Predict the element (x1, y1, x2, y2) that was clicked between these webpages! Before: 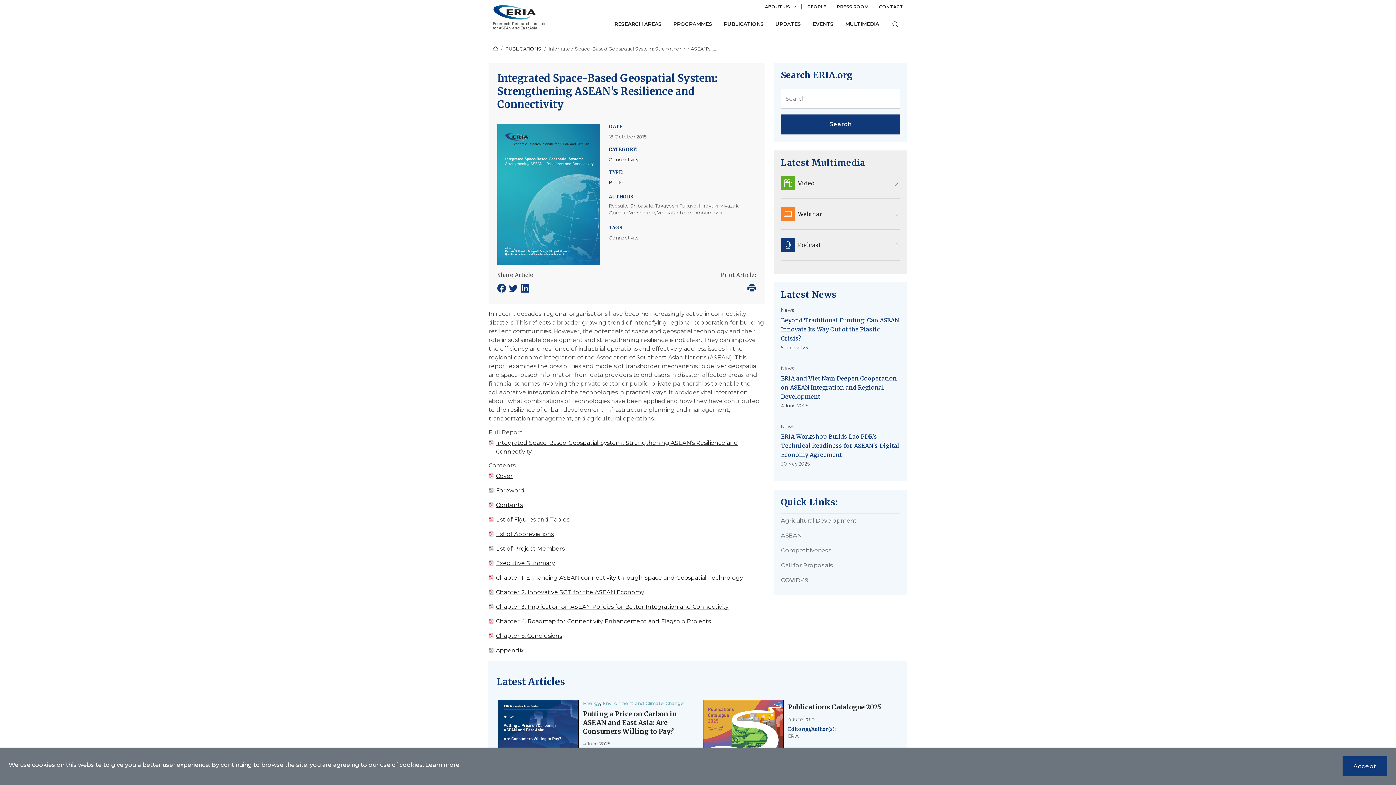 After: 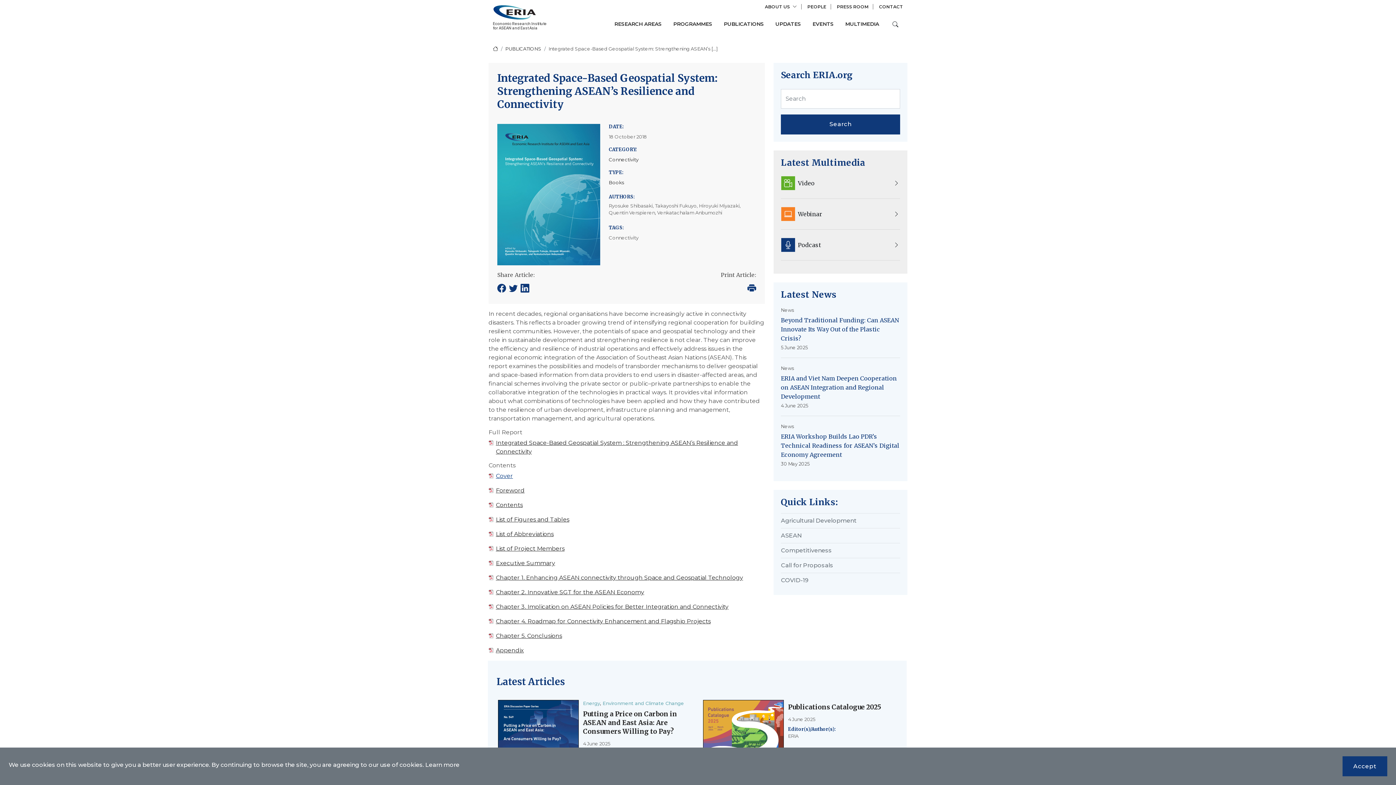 Action: bbox: (496, 472, 513, 479) label: Cover